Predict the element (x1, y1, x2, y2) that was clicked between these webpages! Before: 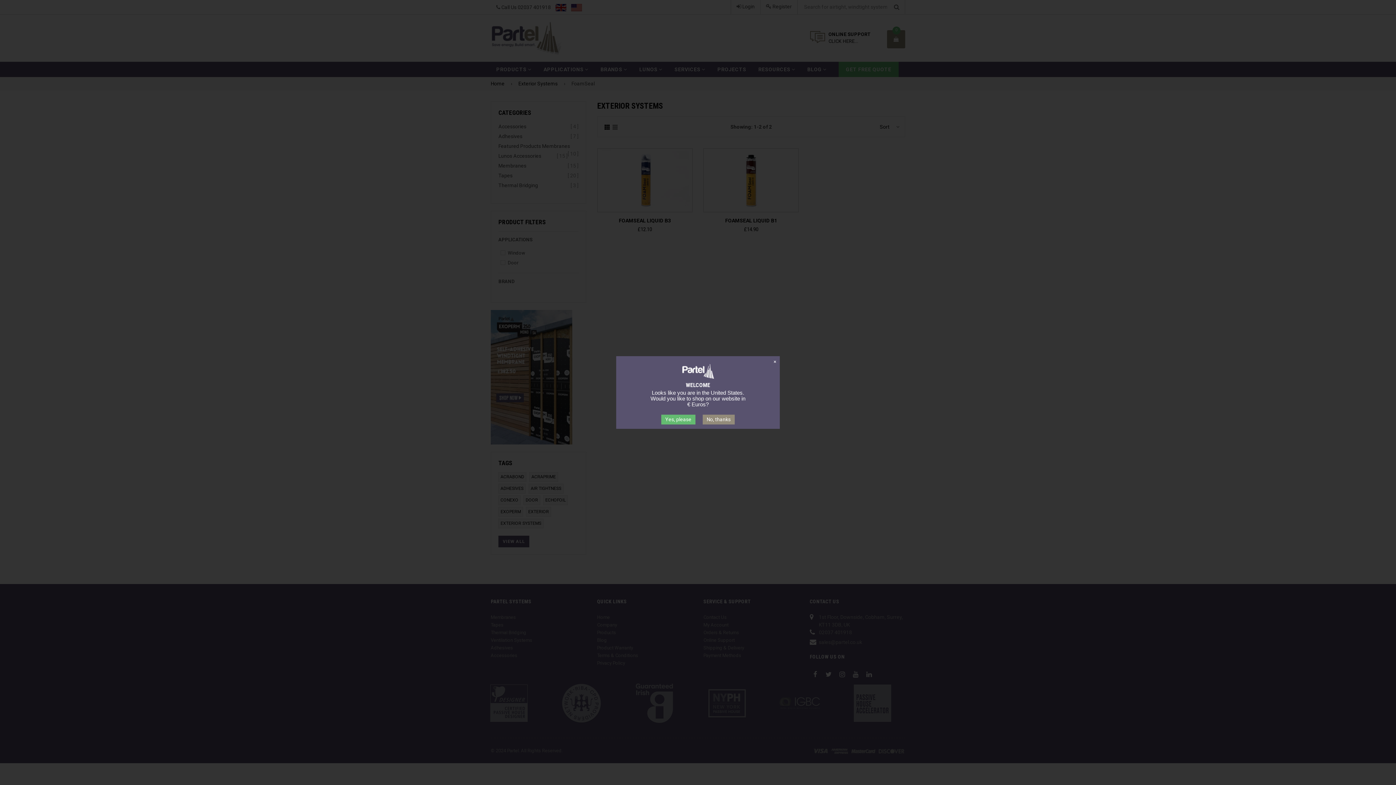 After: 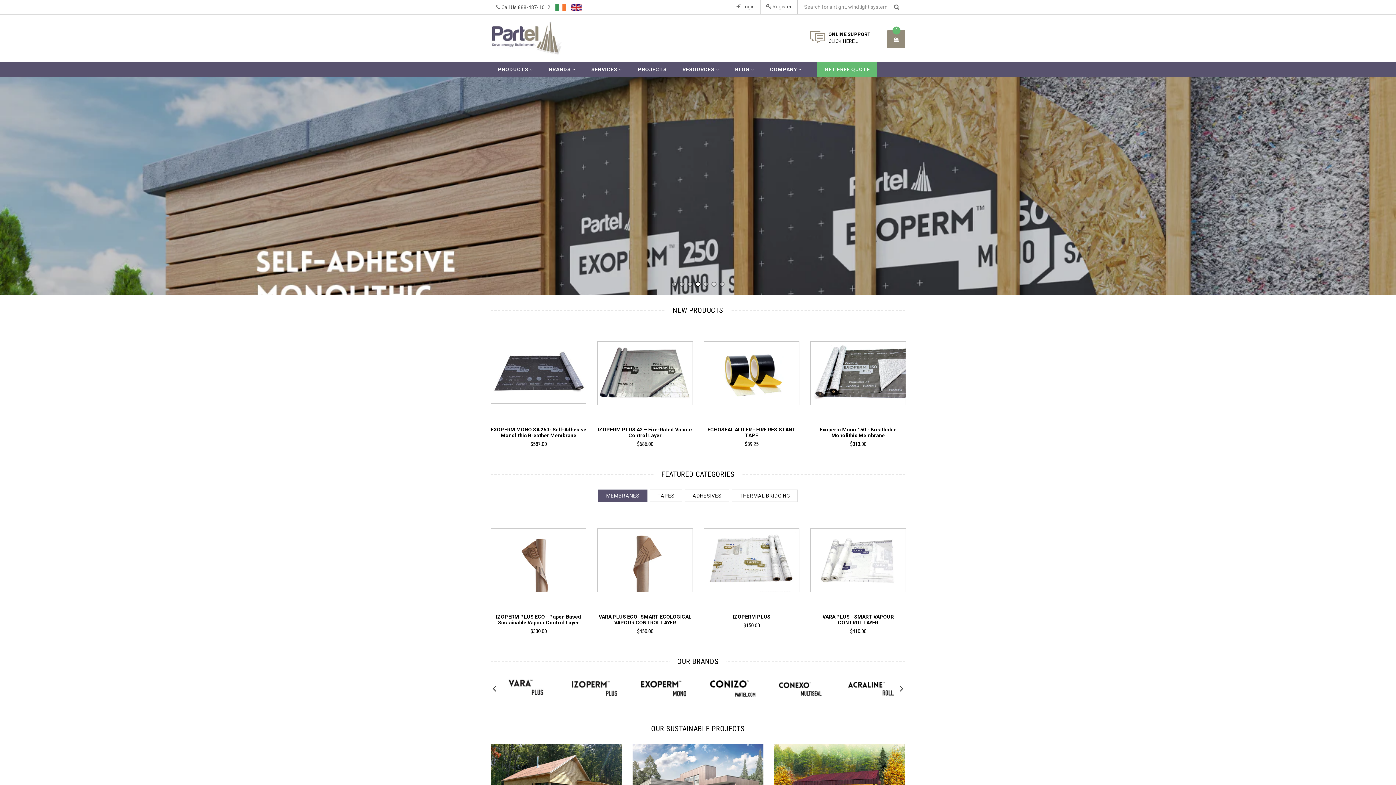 Action: label: Yes, please bbox: (661, 414, 695, 424)